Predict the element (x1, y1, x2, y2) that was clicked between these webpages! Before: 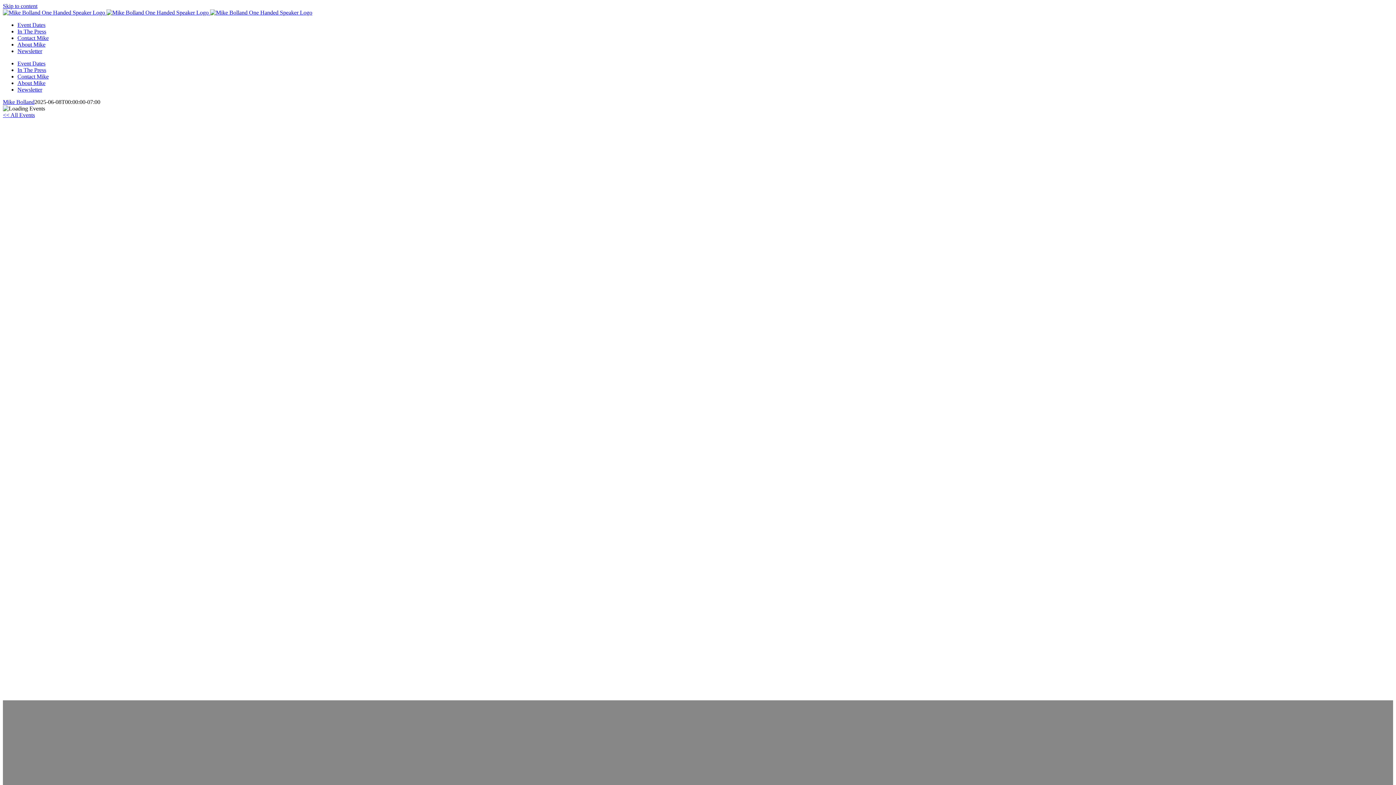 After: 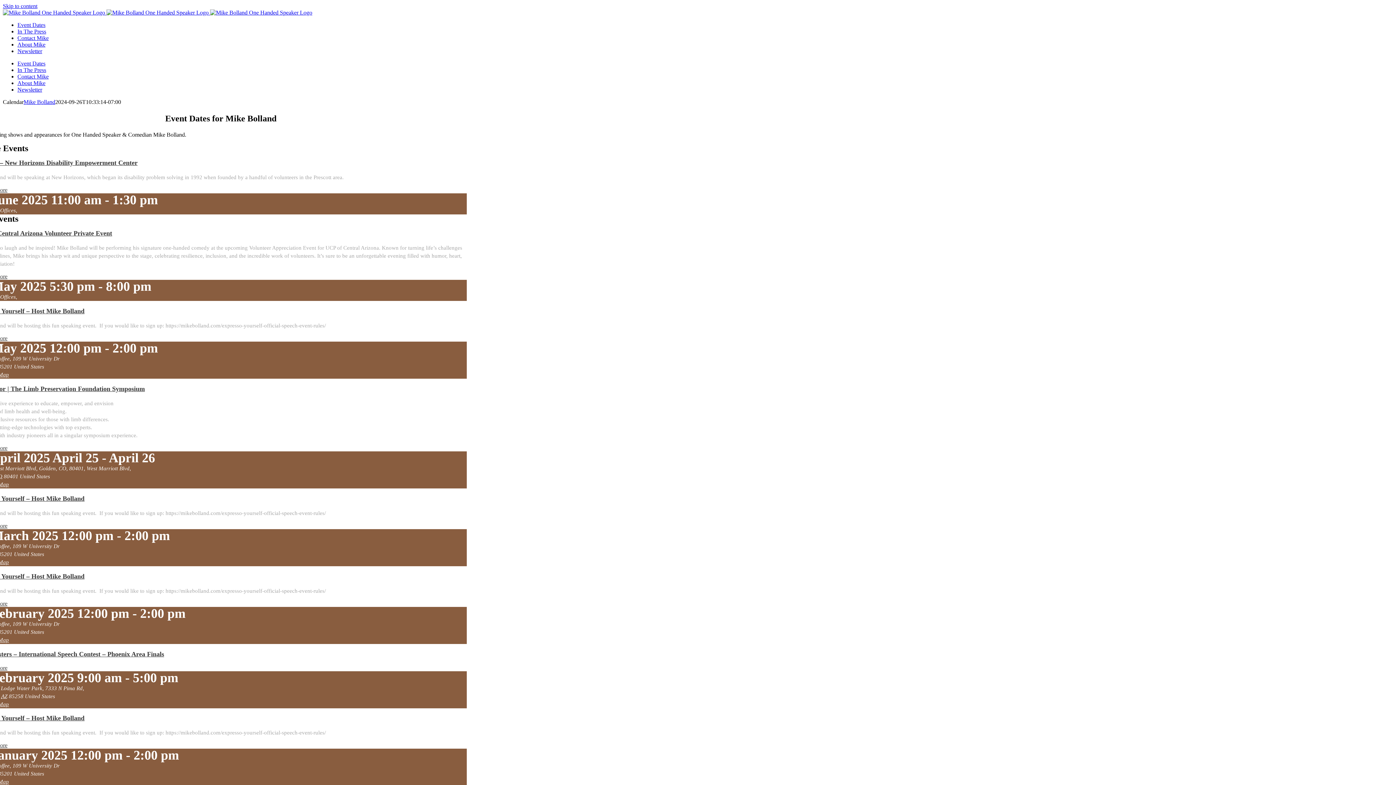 Action: label: Event Dates bbox: (17, 21, 45, 28)